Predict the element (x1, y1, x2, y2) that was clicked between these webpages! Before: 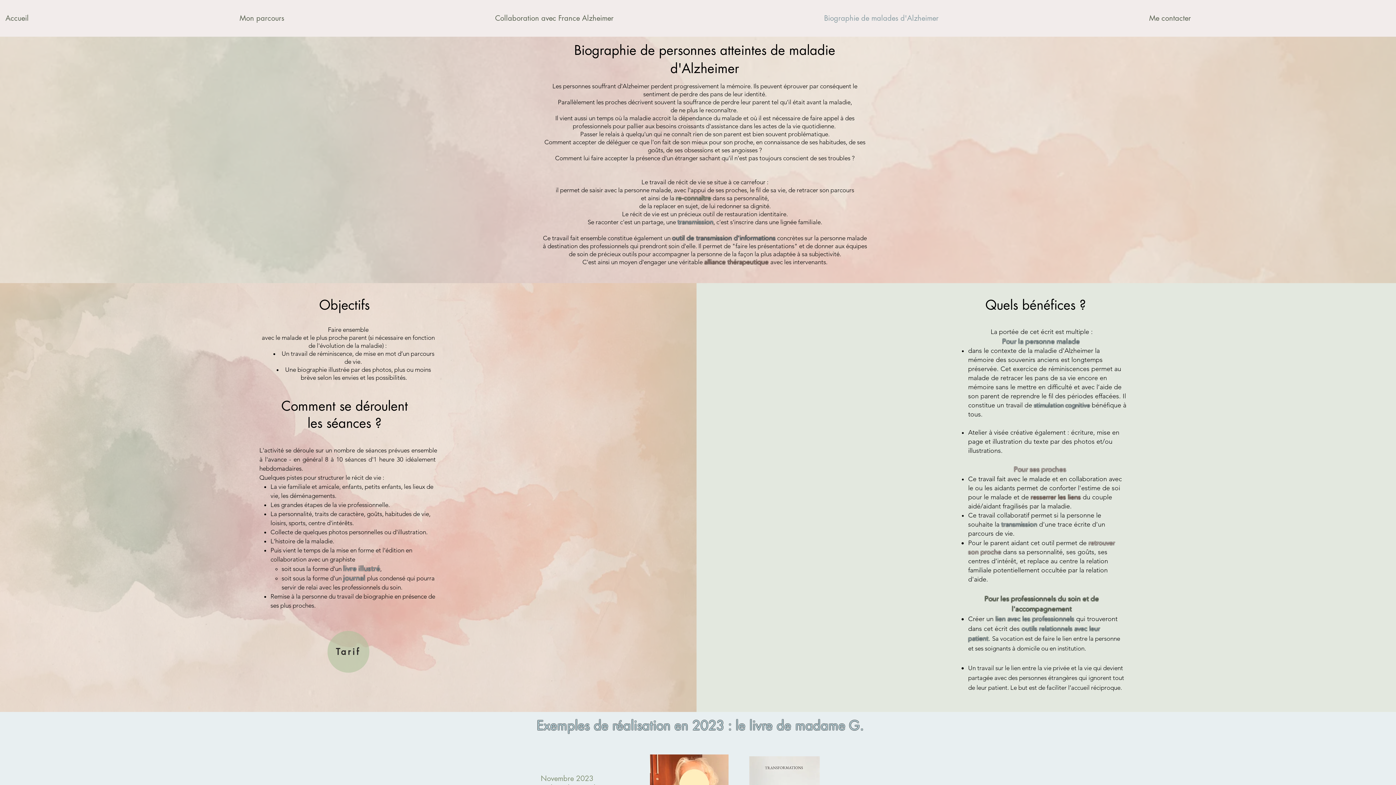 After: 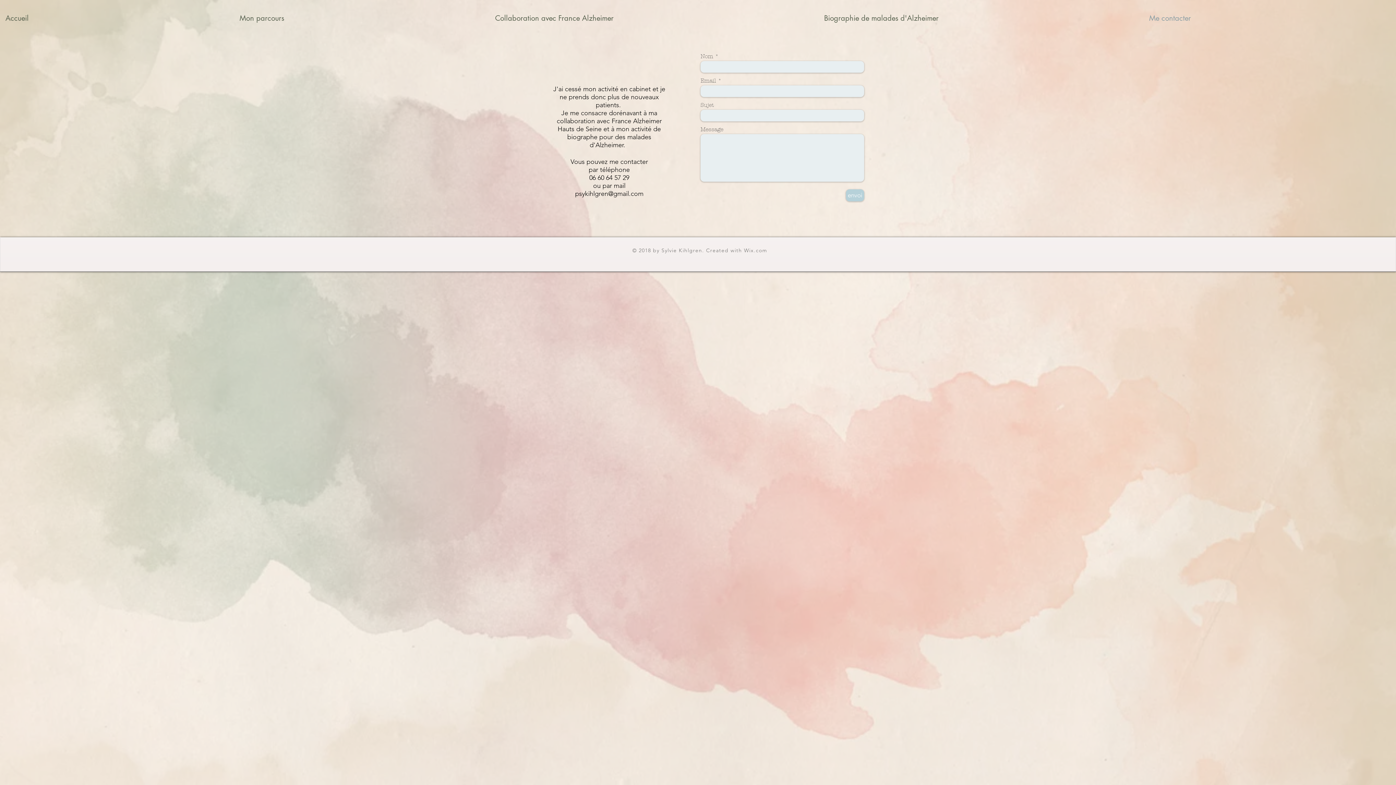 Action: bbox: (1144, 11, 1396, 25) label: Me contacter